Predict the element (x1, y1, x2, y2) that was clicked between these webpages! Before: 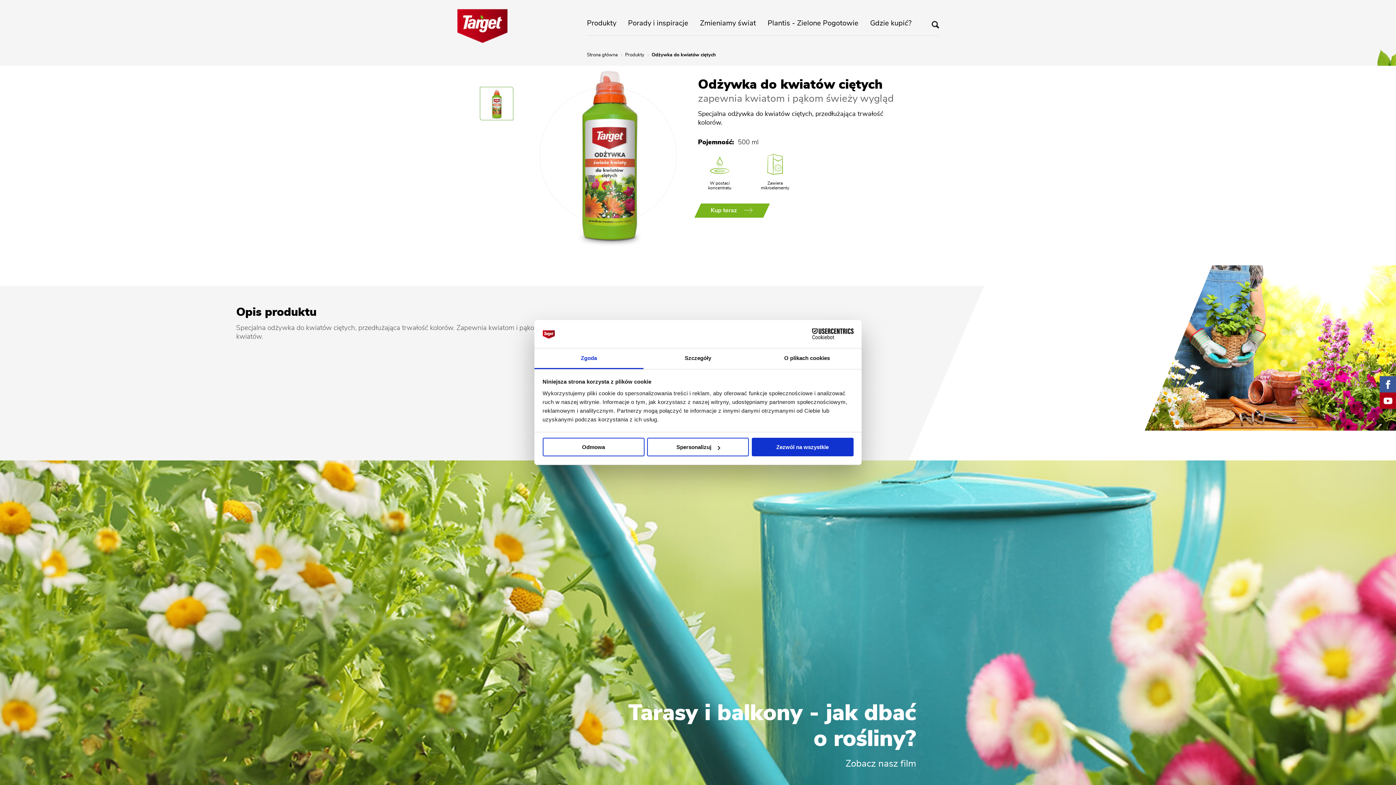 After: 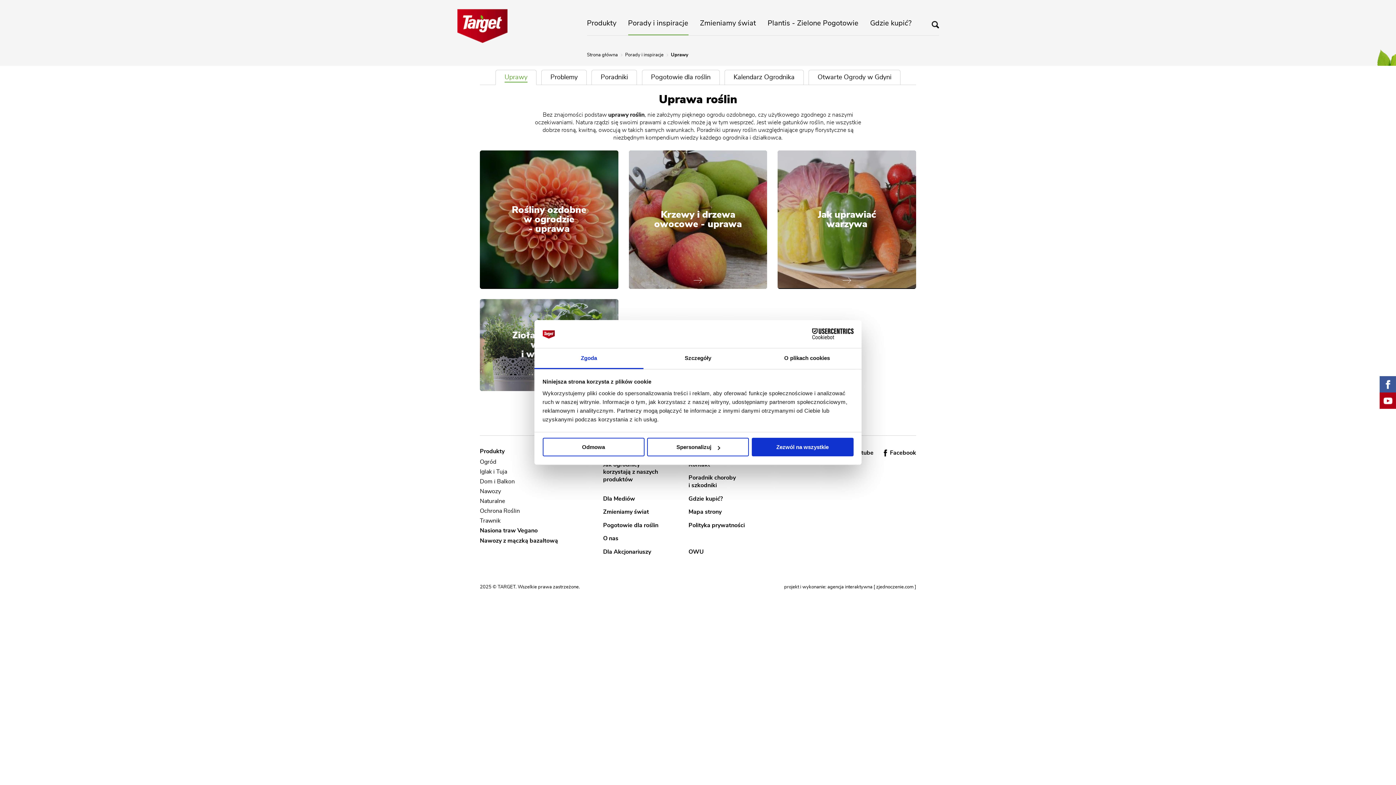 Action: label: Porady i inspiracje bbox: (628, 19, 688, 26)